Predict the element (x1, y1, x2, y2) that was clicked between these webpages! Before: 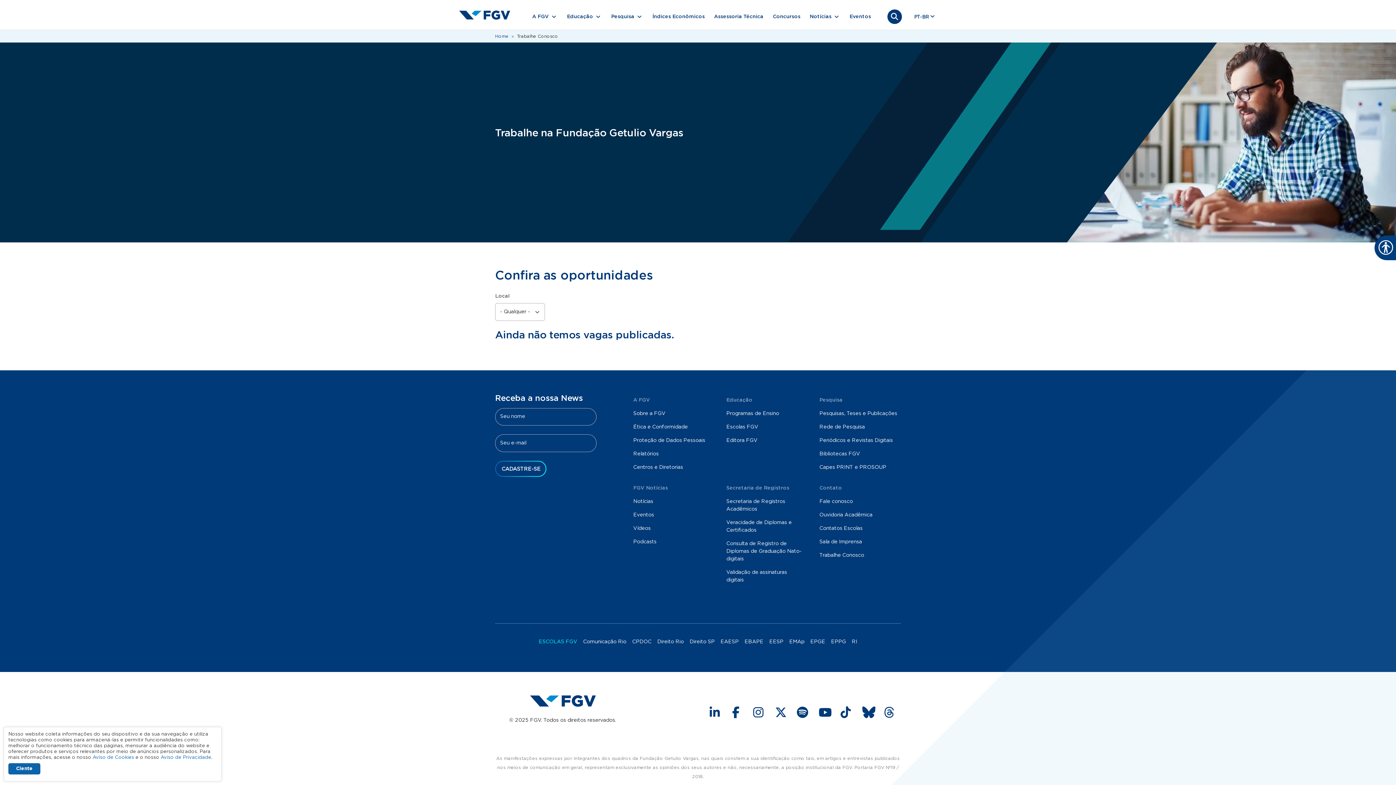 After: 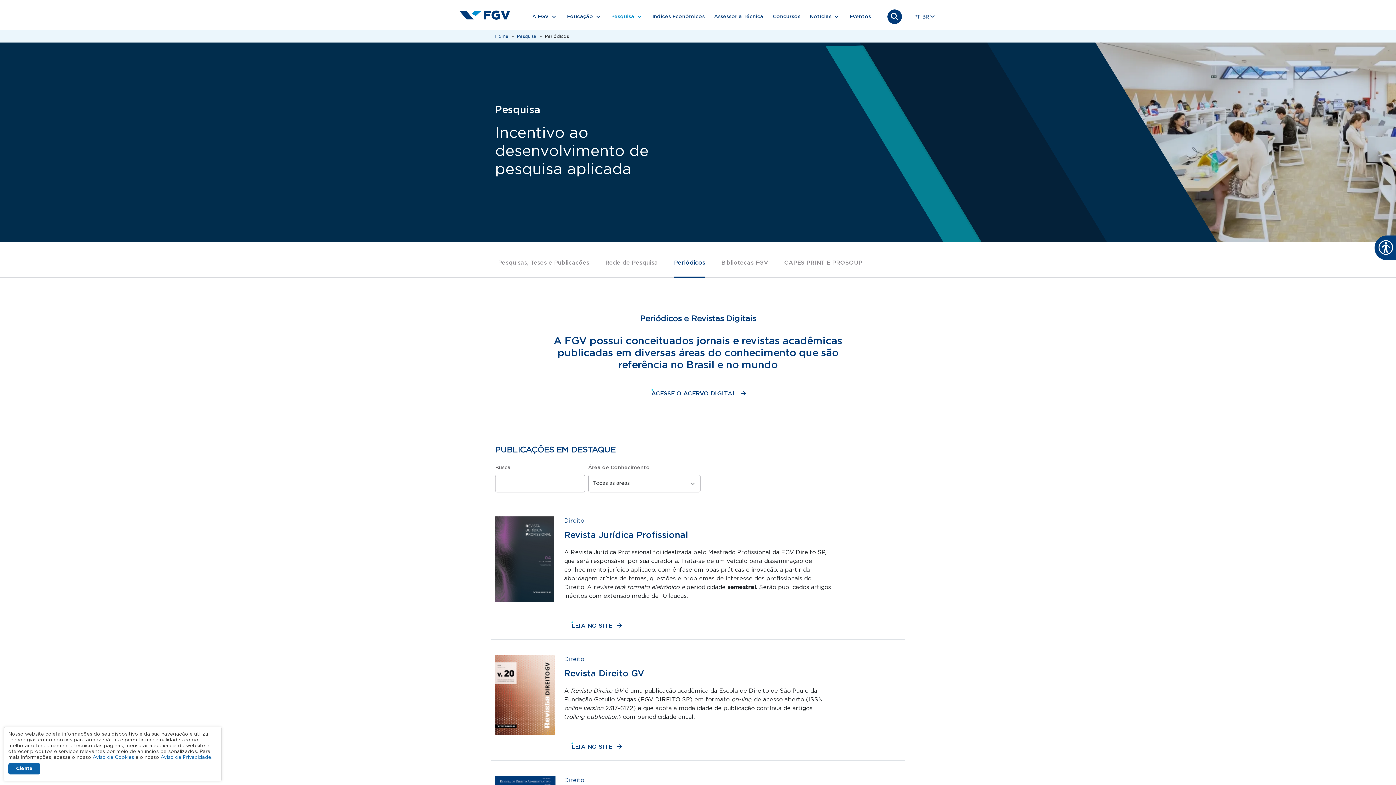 Action: bbox: (816, 434, 901, 447) label: Periódicos e Revistas Digitais